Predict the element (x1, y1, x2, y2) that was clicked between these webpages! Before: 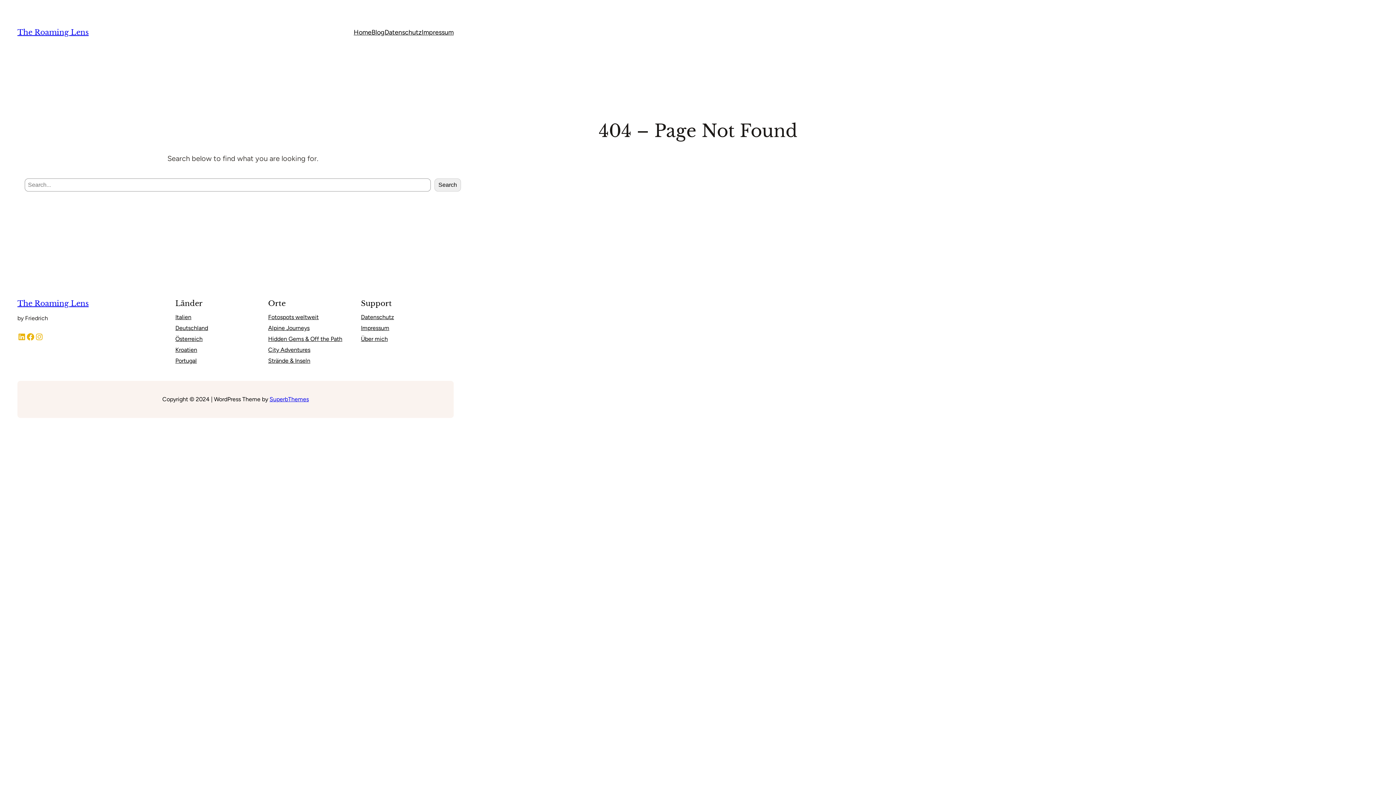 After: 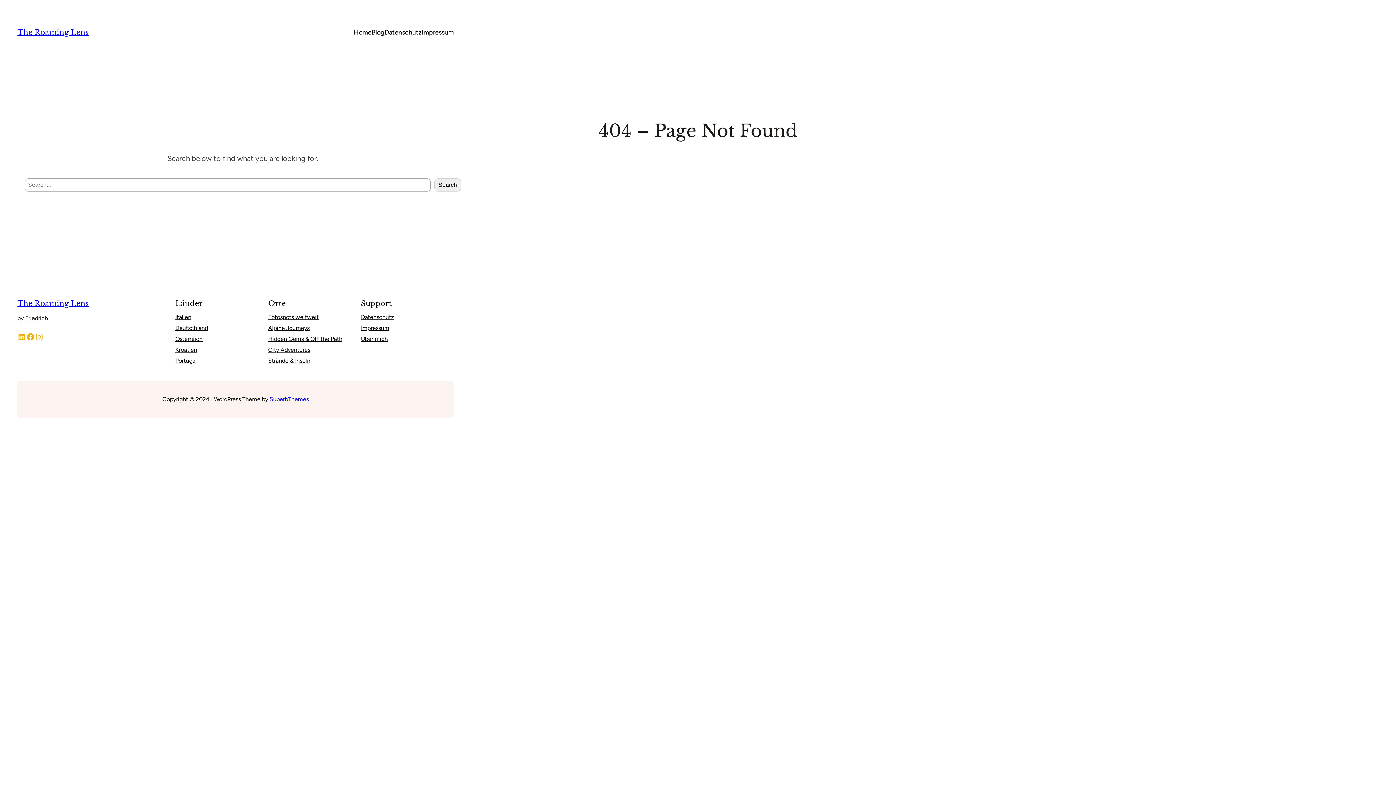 Action: label: Datenschutz bbox: (361, 312, 394, 323)